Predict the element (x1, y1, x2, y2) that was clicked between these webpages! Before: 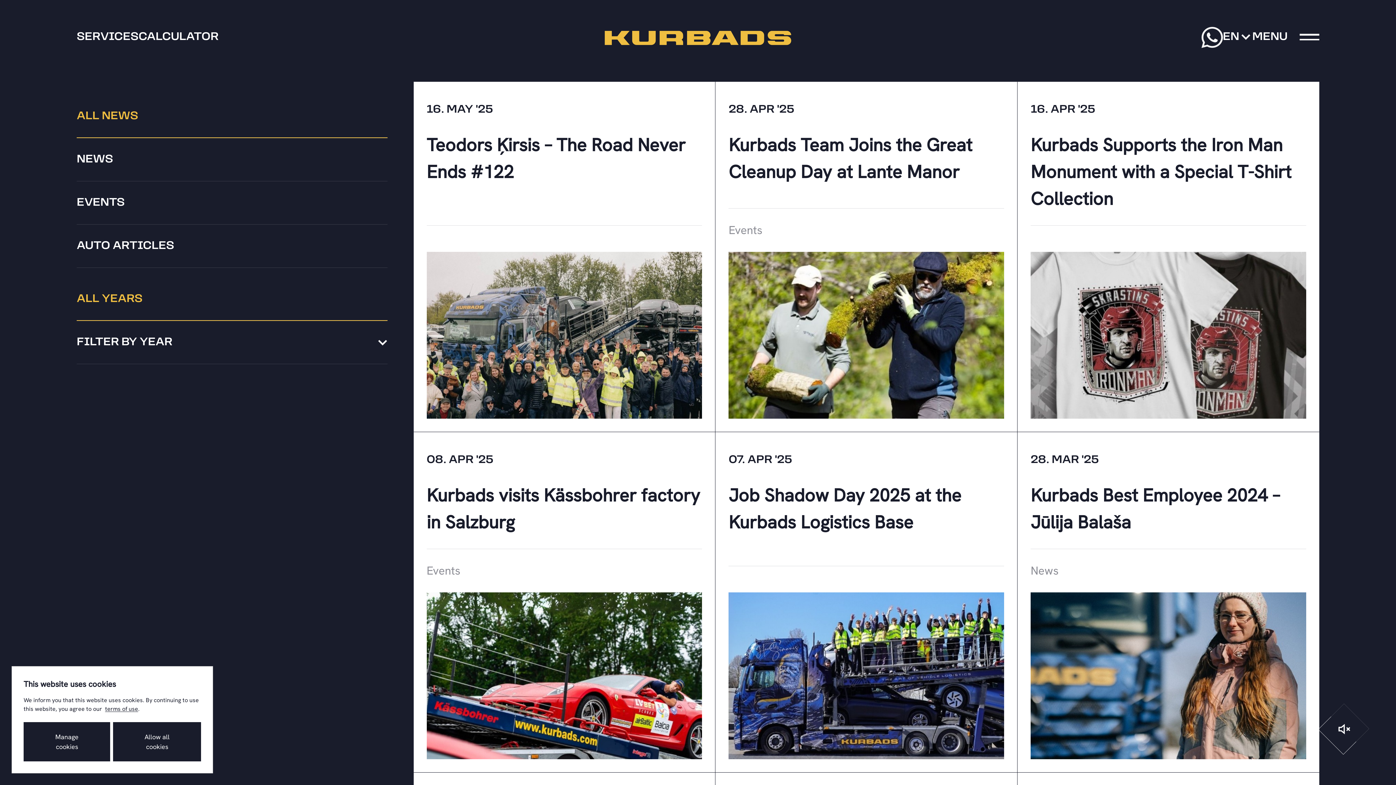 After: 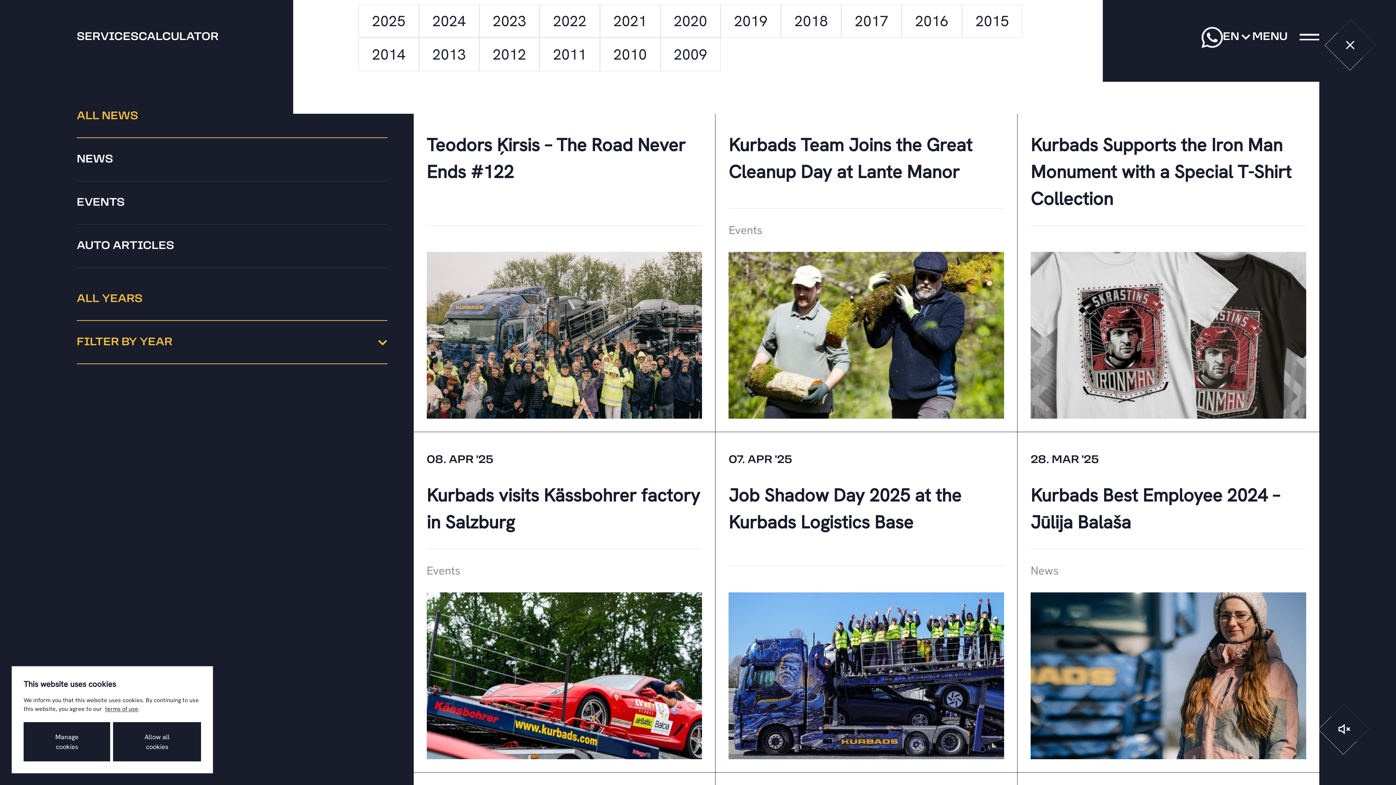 Action: label: FILTER BY YEAR bbox: (76, 321, 387, 364)